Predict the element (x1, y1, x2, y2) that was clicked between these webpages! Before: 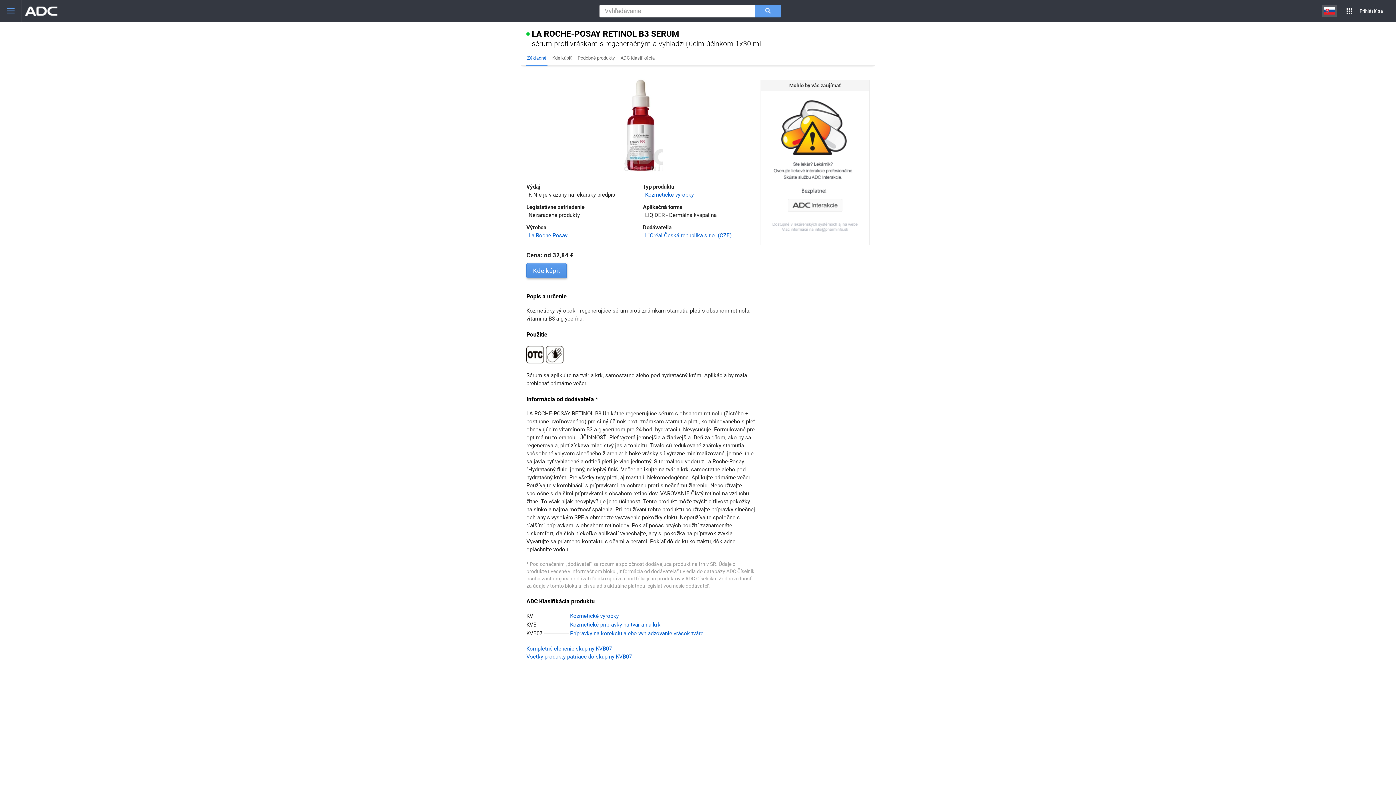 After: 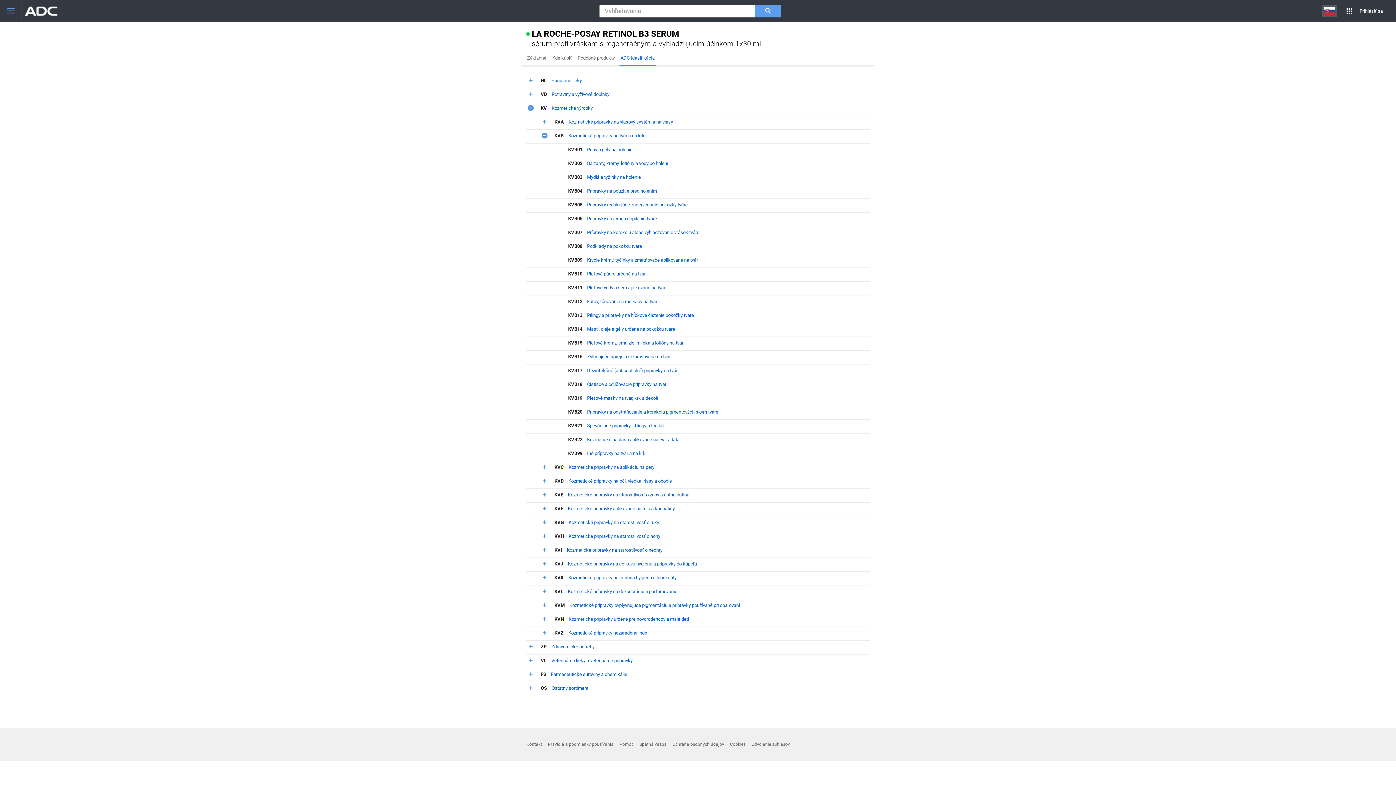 Action: label: ADC Klasifikácia bbox: (619, 50, 656, 64)